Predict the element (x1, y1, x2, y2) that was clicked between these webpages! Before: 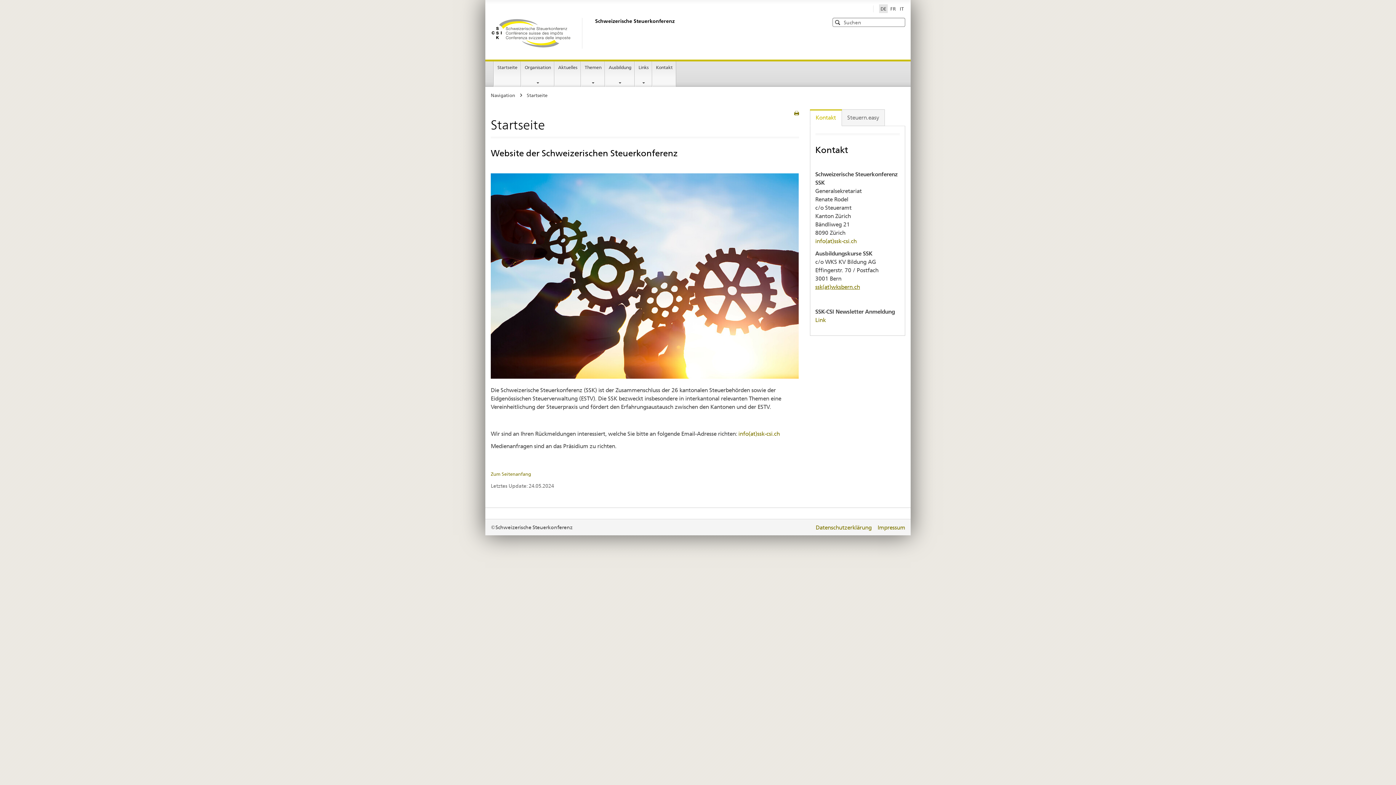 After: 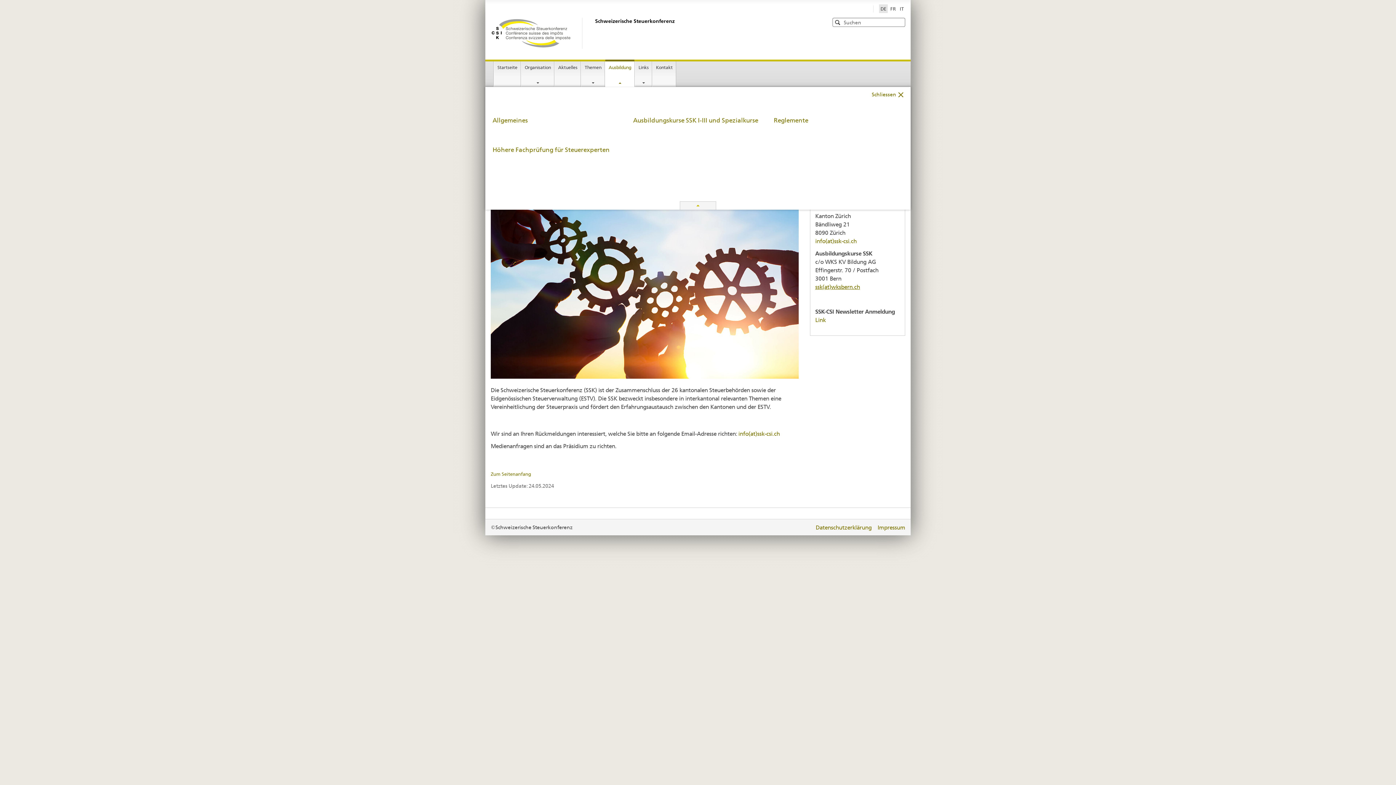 Action: bbox: (605, 61, 634, 87) label: Ausbildung